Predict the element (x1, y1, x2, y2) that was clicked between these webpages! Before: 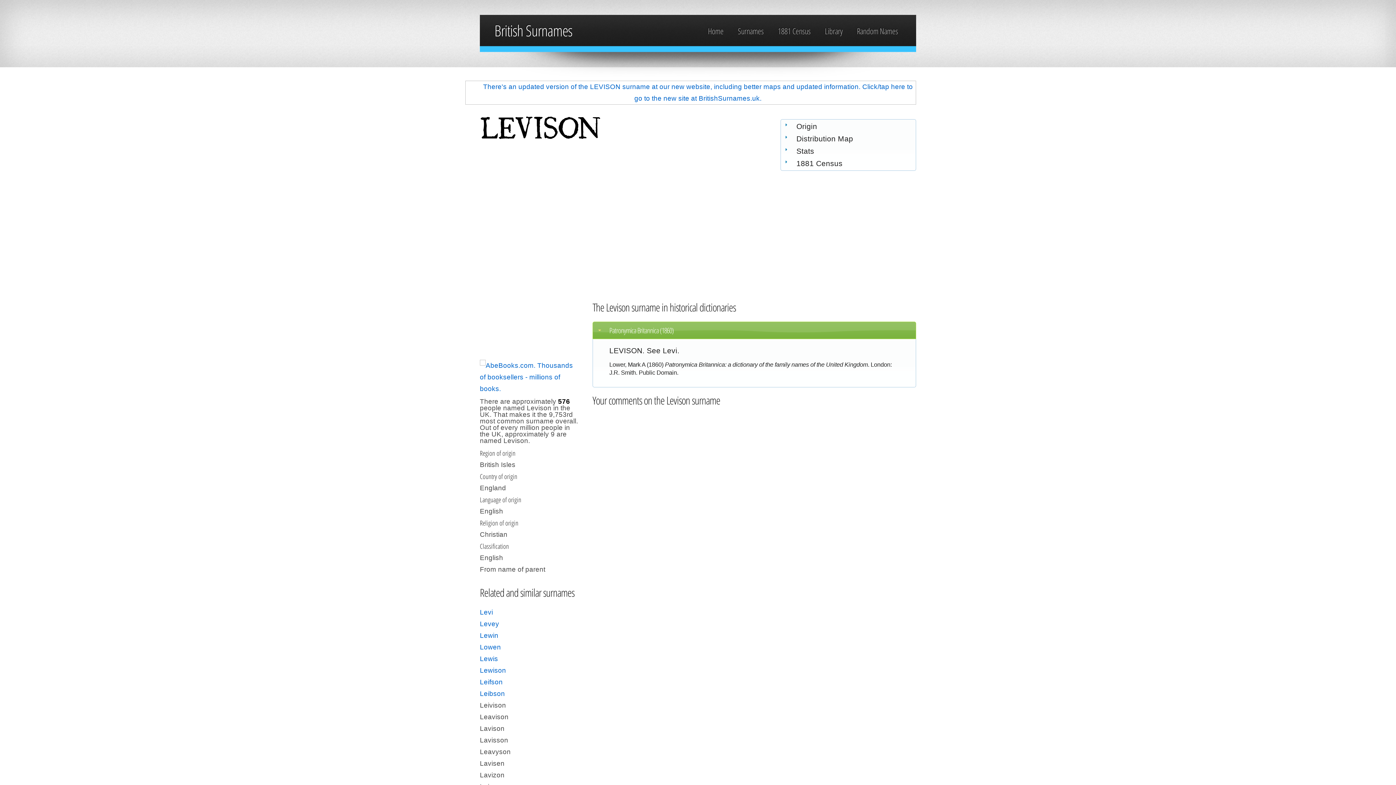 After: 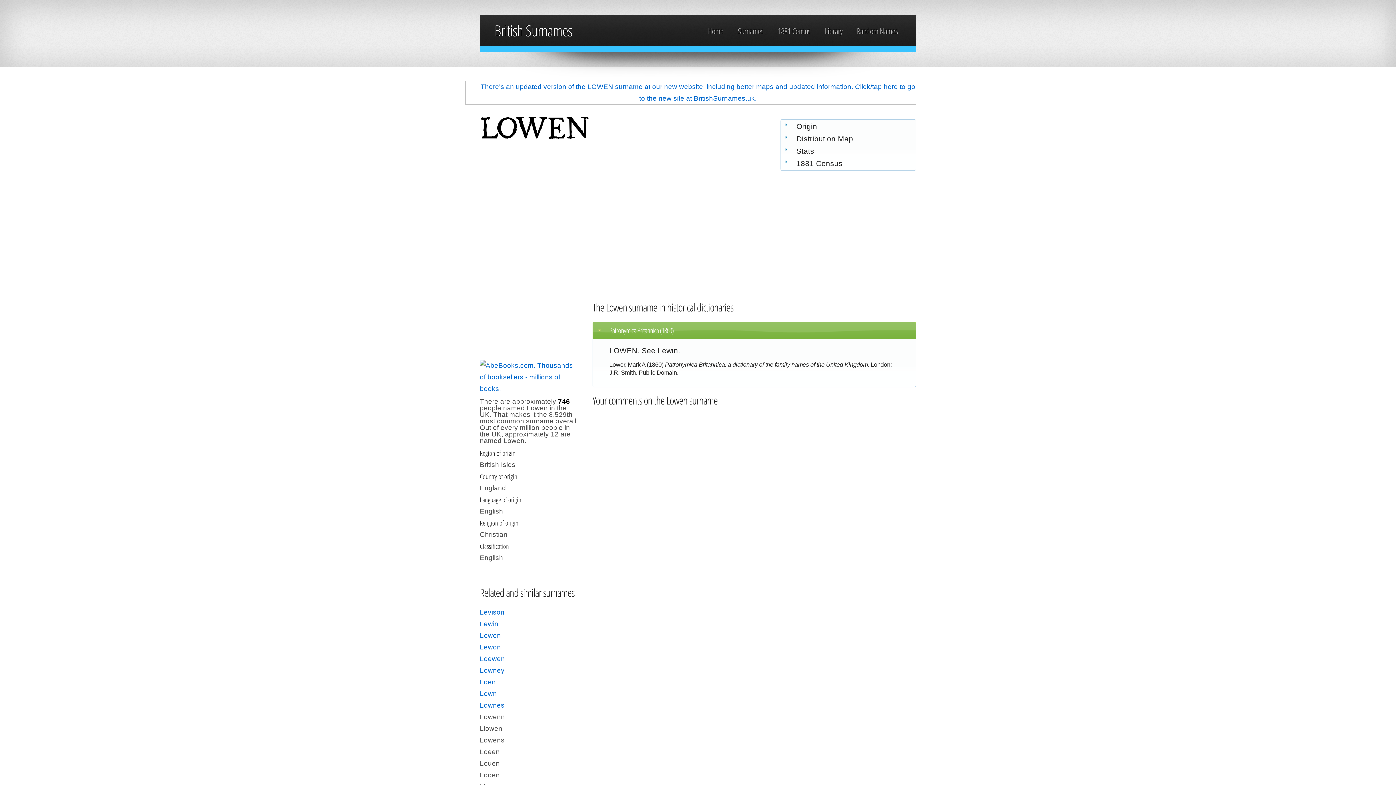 Action: bbox: (480, 643, 501, 651) label: Lowen